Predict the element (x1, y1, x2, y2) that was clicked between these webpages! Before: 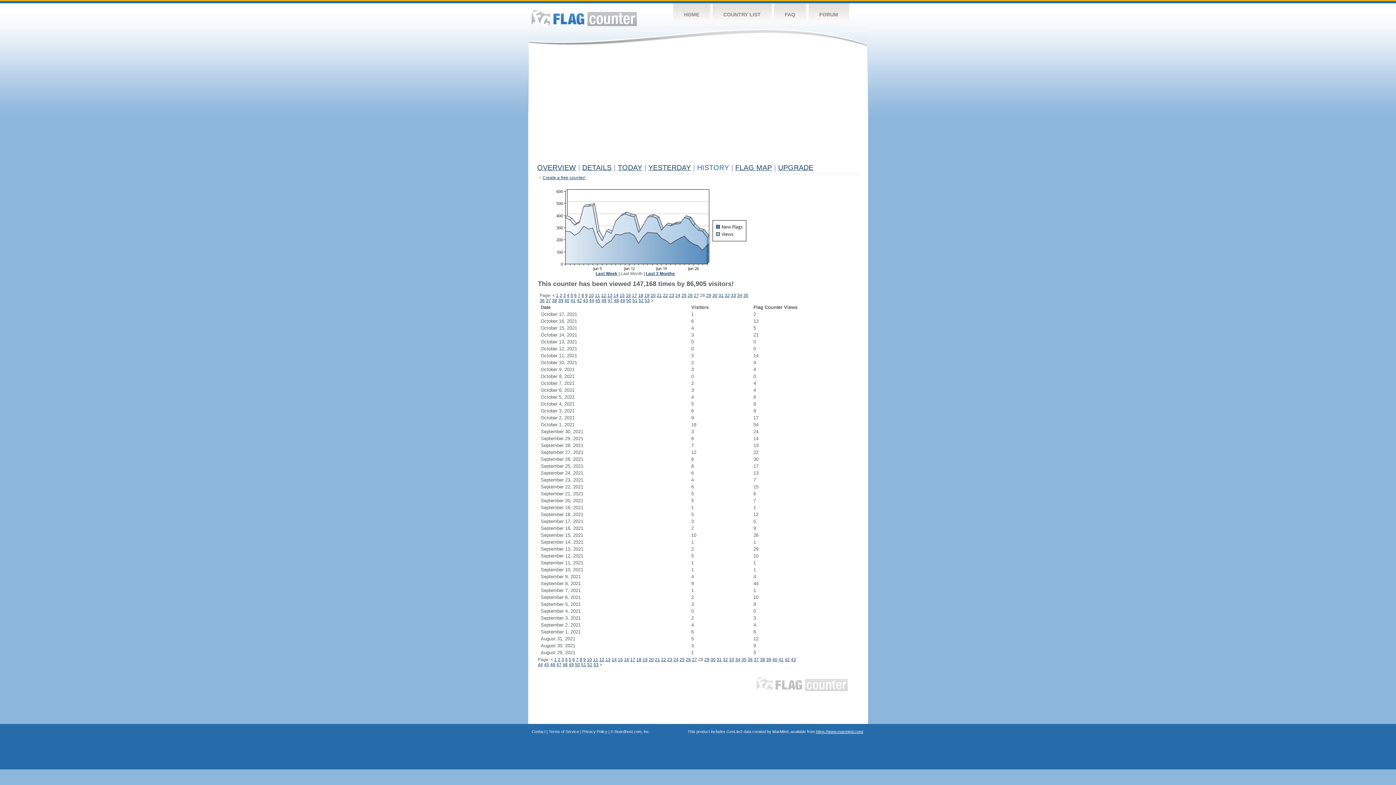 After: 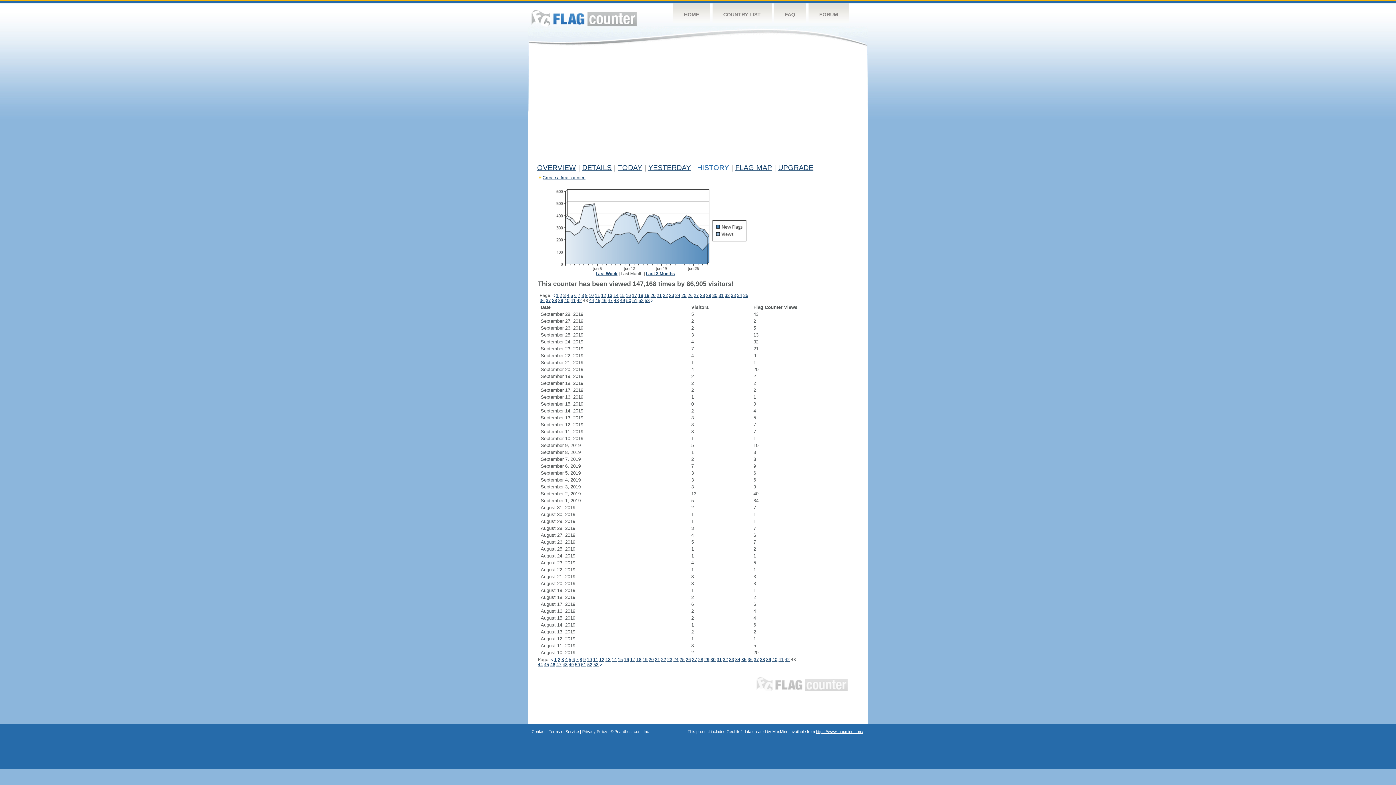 Action: label: 43 bbox: (791, 657, 796, 662)